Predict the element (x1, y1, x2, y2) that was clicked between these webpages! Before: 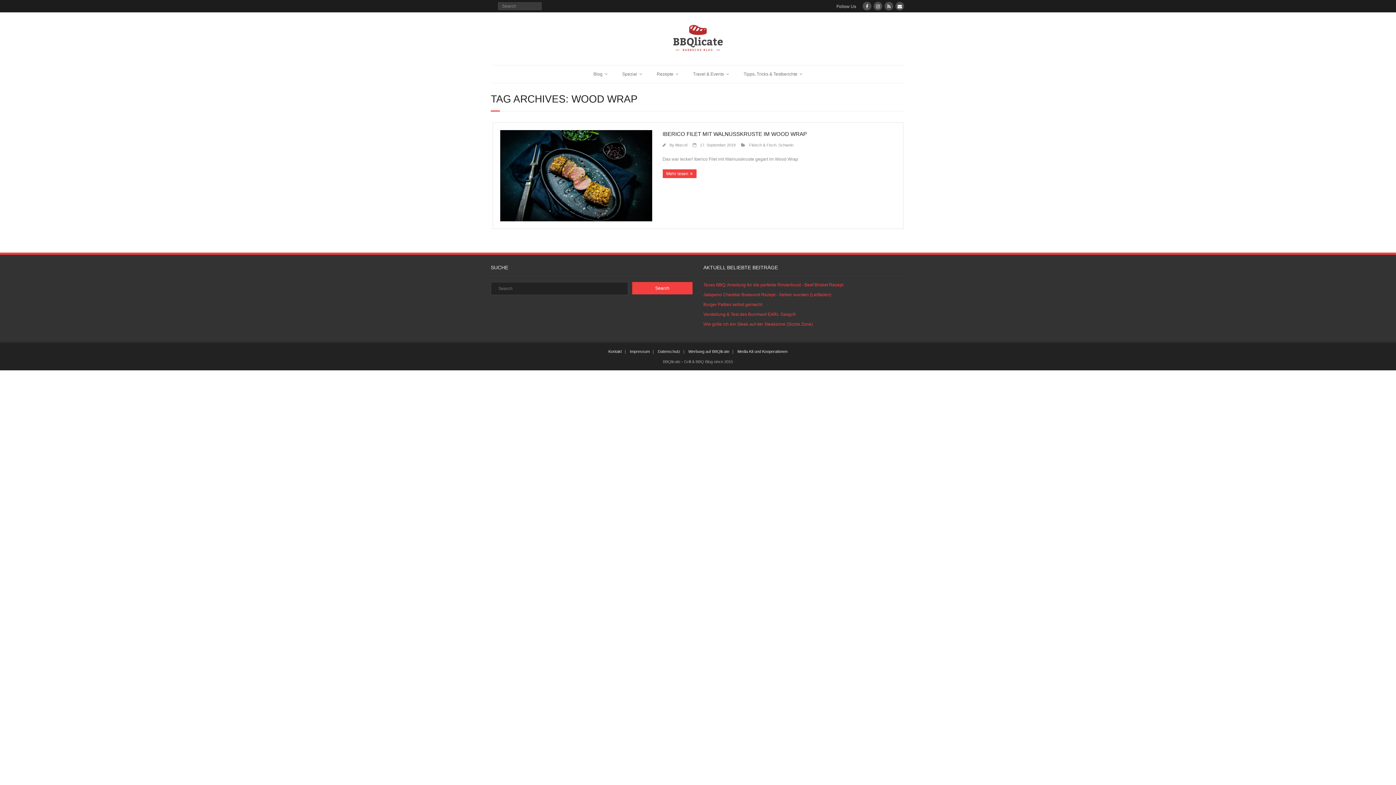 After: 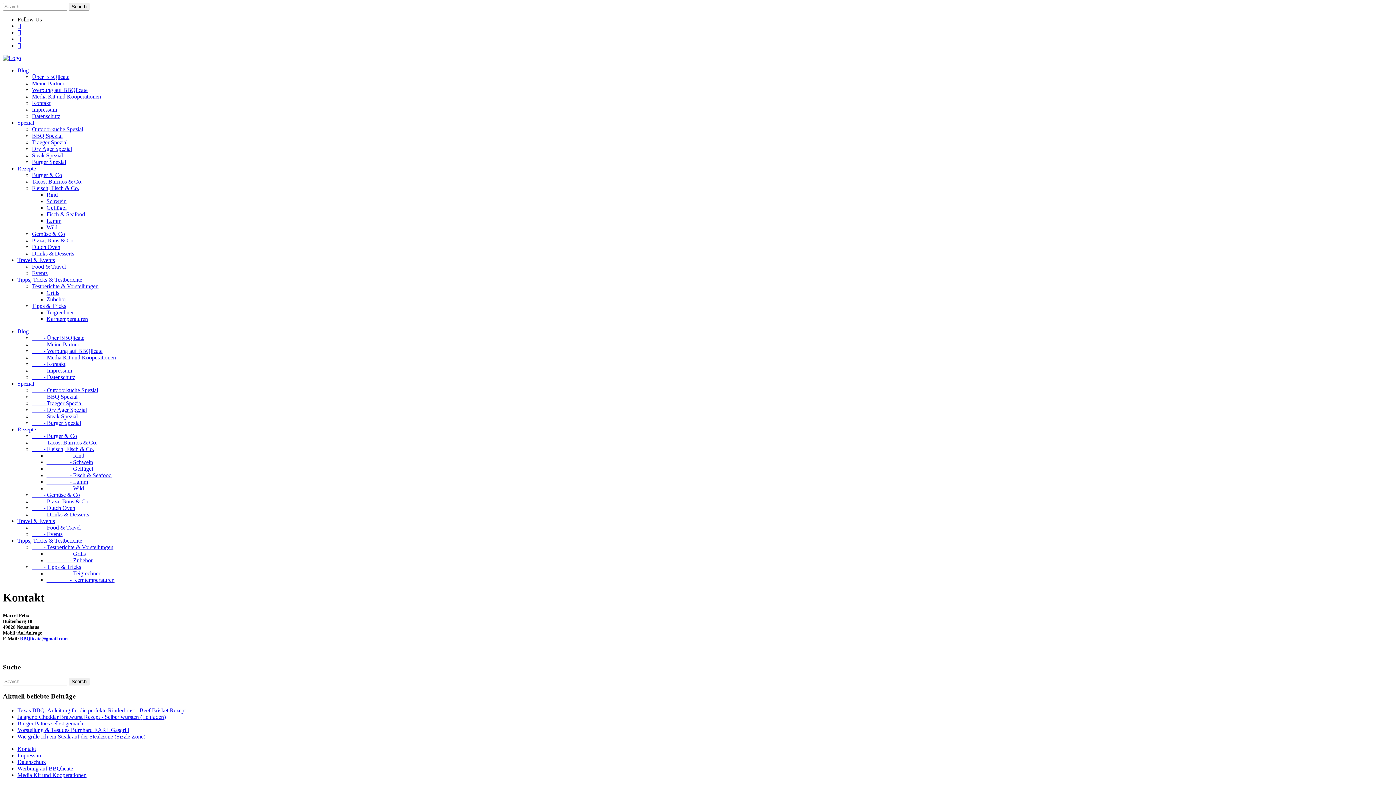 Action: bbox: (605, 349, 624, 353) label: Kontakt